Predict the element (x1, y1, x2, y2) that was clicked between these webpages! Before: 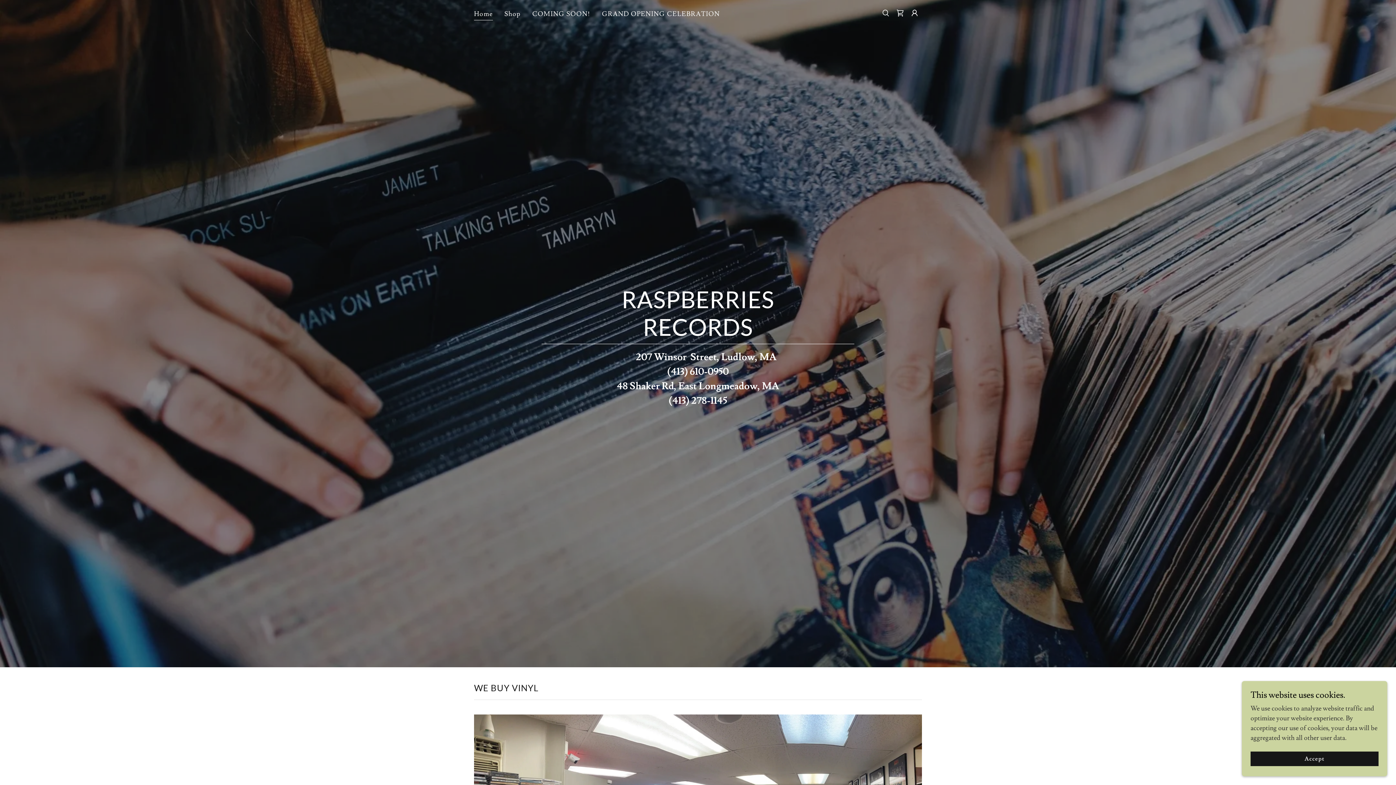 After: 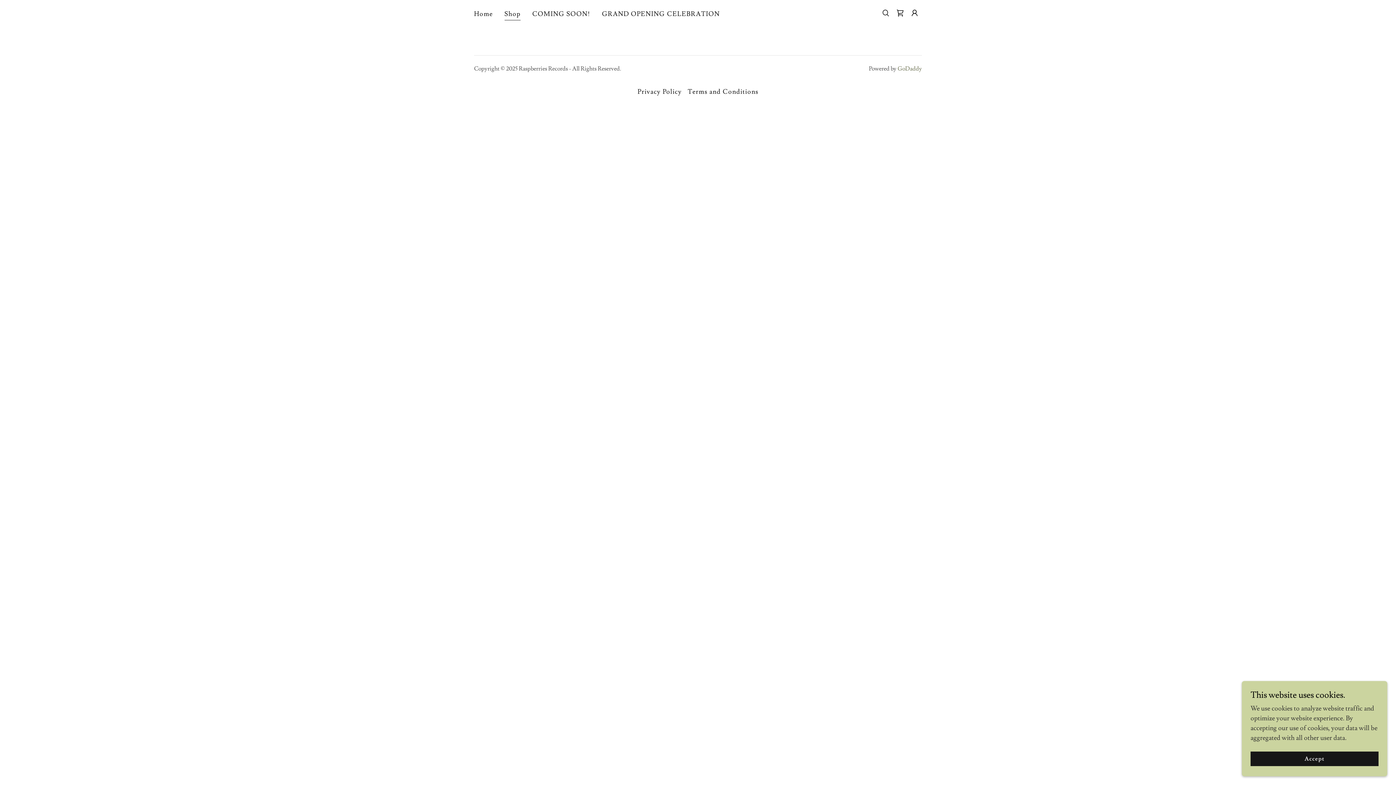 Action: bbox: (893, 5, 907, 20) label: Shopping Cart Icon